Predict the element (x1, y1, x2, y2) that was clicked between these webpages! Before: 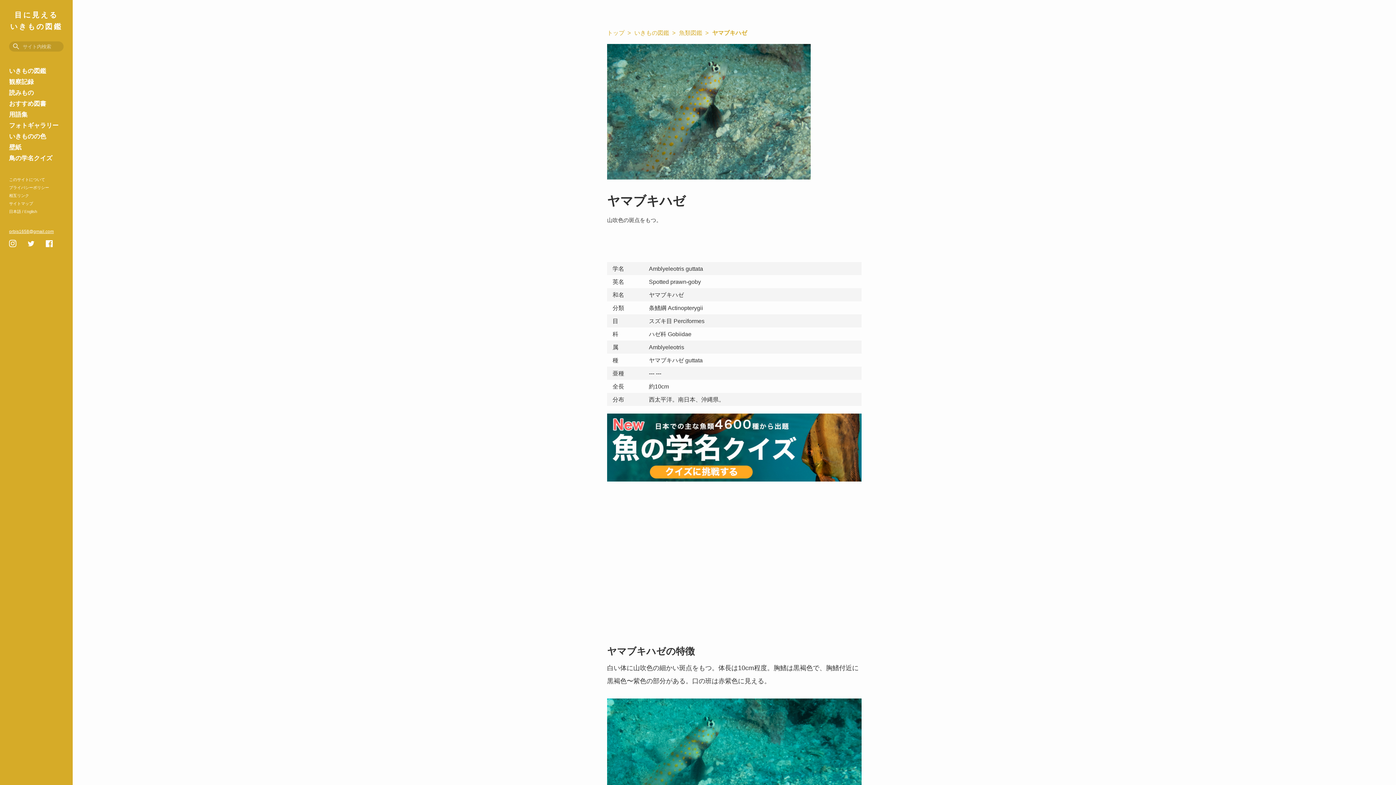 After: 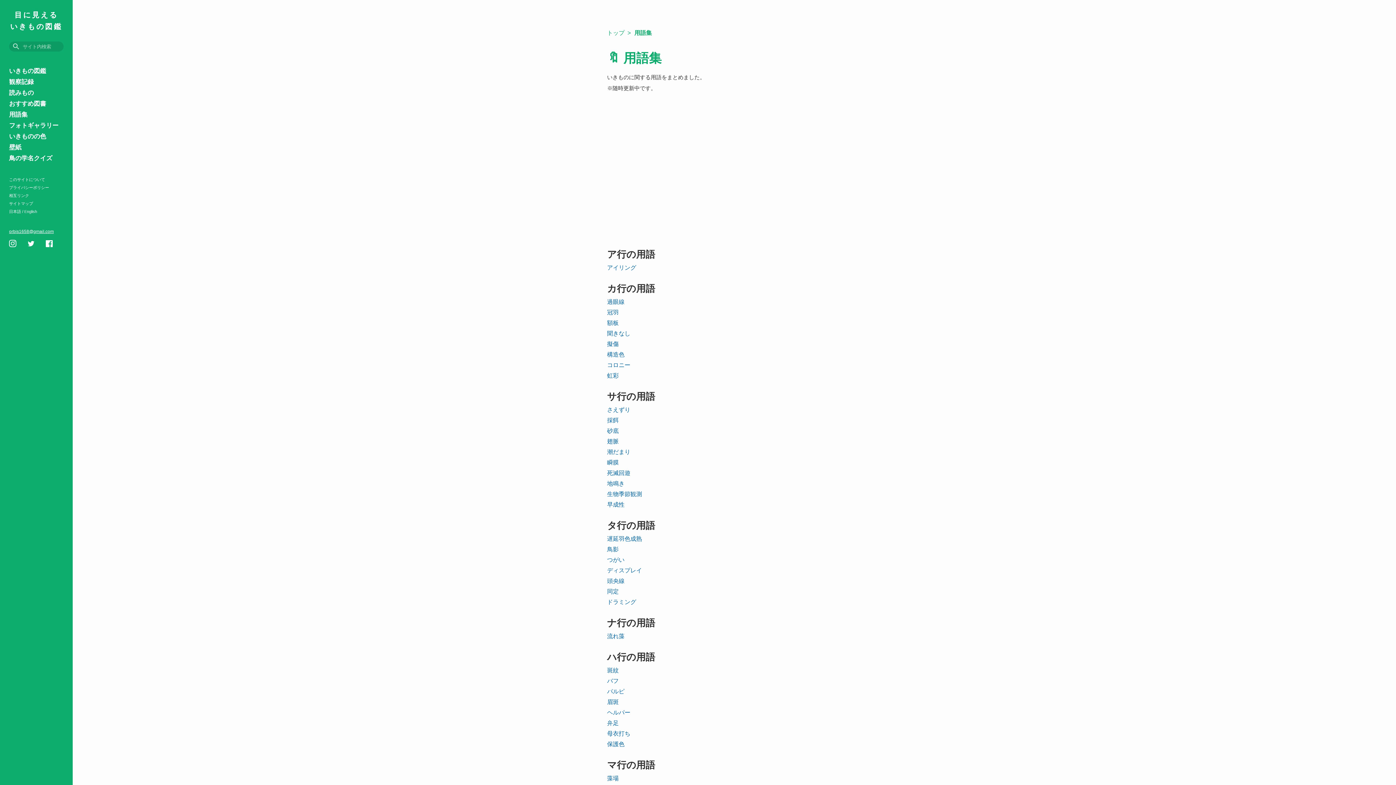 Action: label: 用語集 bbox: (9, 110, 67, 118)